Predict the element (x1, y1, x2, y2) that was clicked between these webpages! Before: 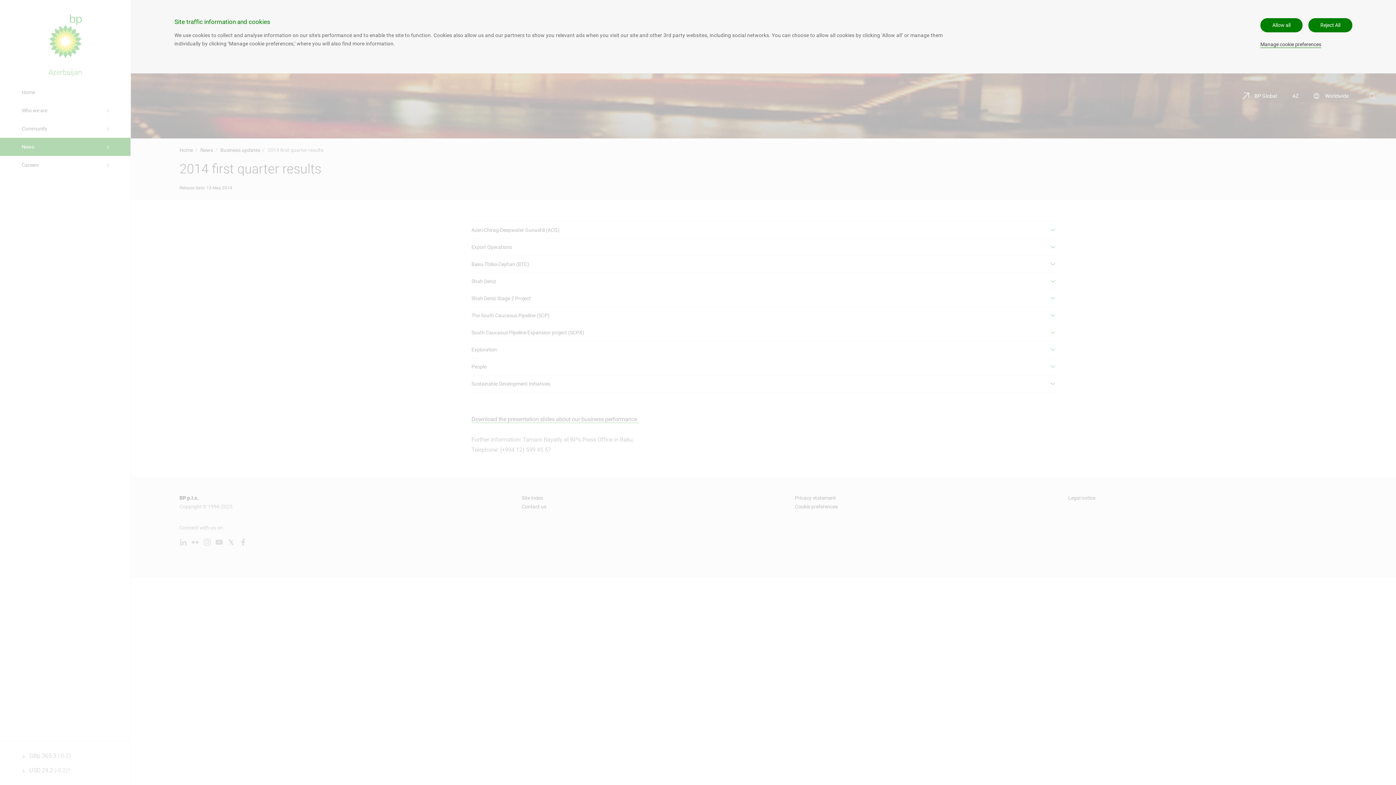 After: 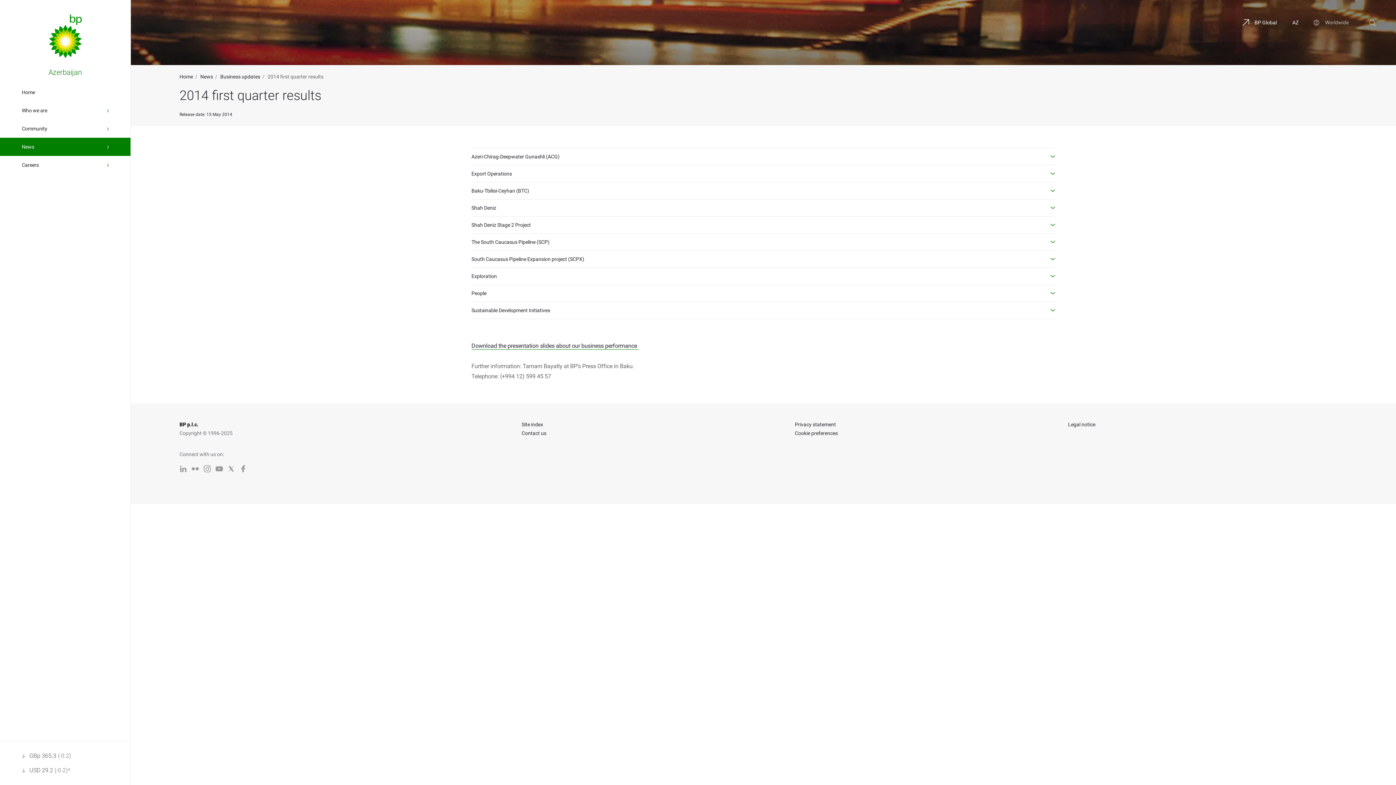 Action: bbox: (1308, 18, 1352, 32) label: Reject All